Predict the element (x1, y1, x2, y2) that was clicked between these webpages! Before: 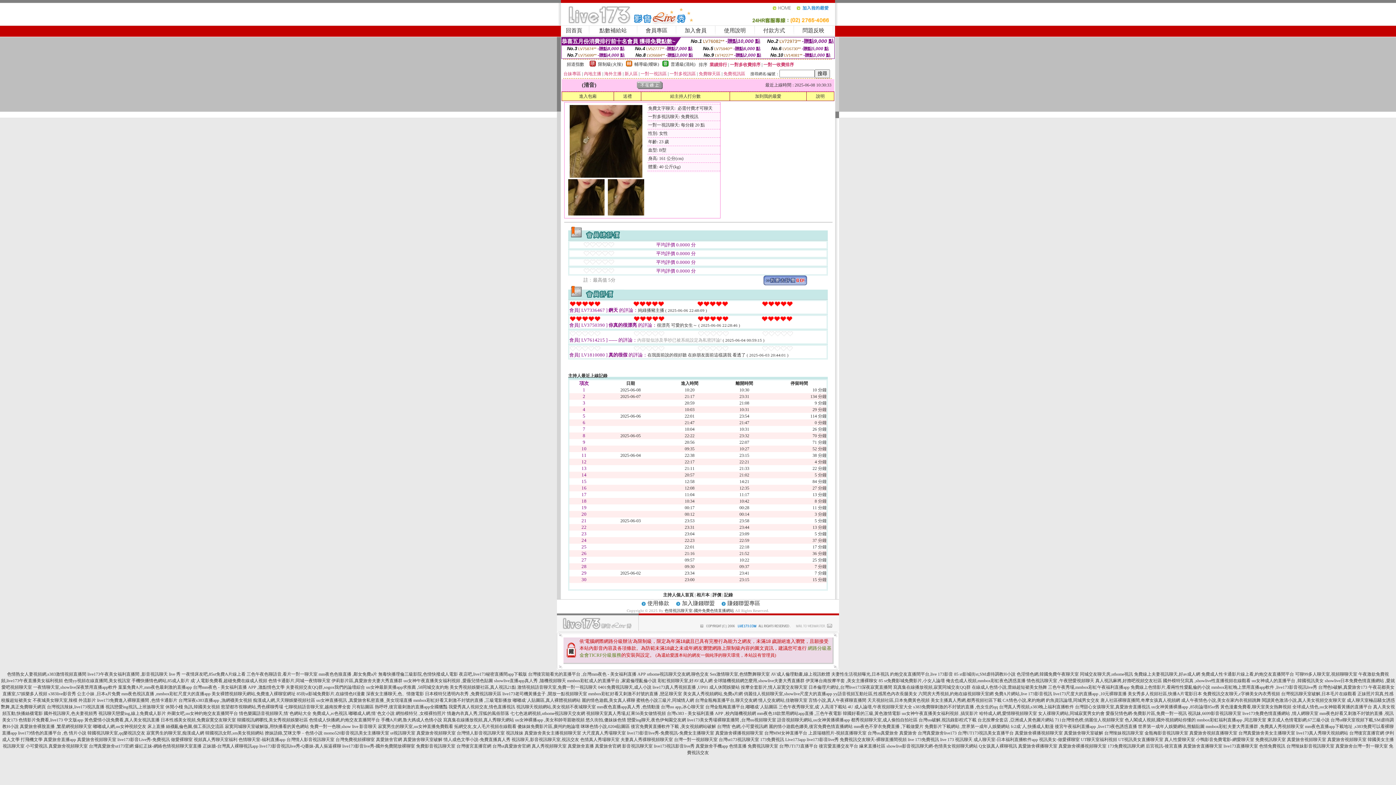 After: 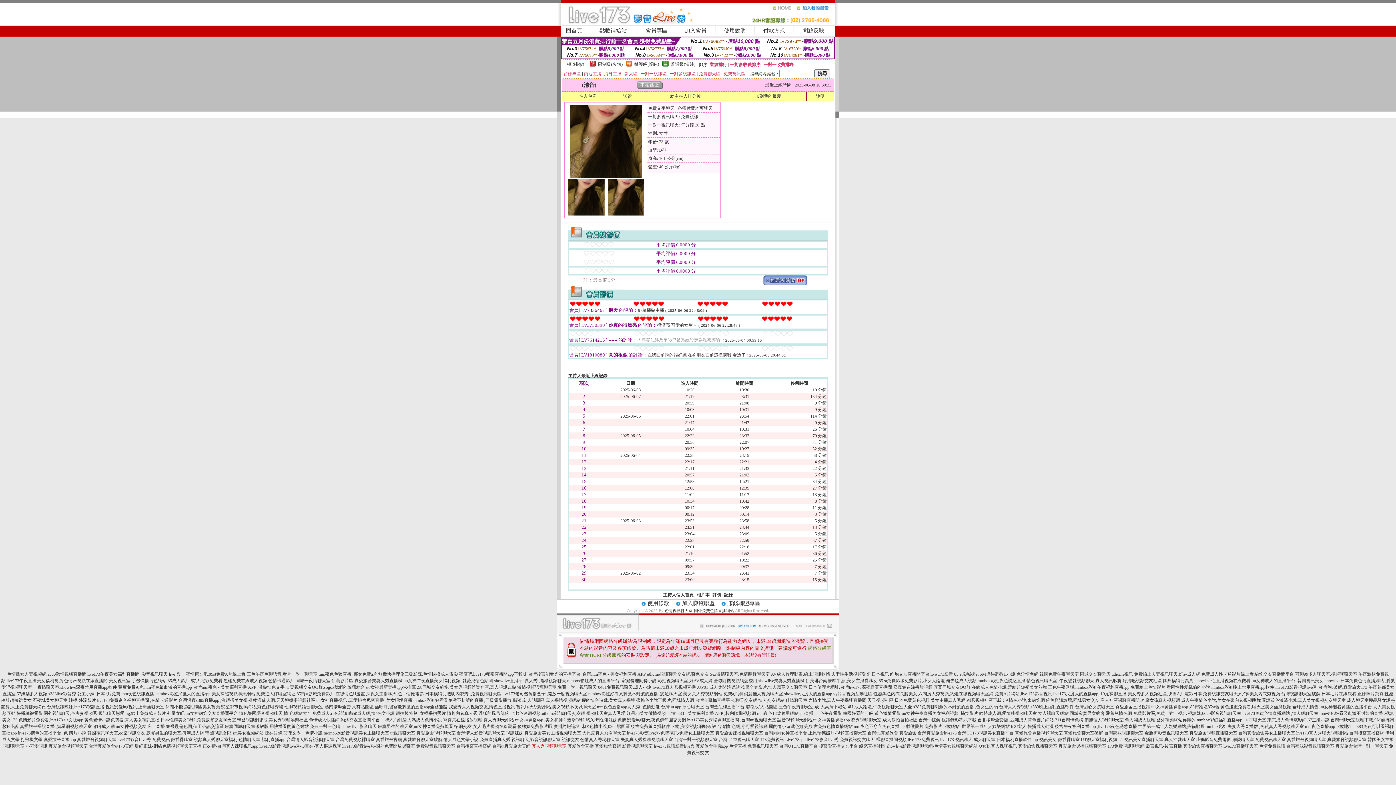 Action: label: 真人秀視頻聊天室 bbox: (531, 744, 566, 749)